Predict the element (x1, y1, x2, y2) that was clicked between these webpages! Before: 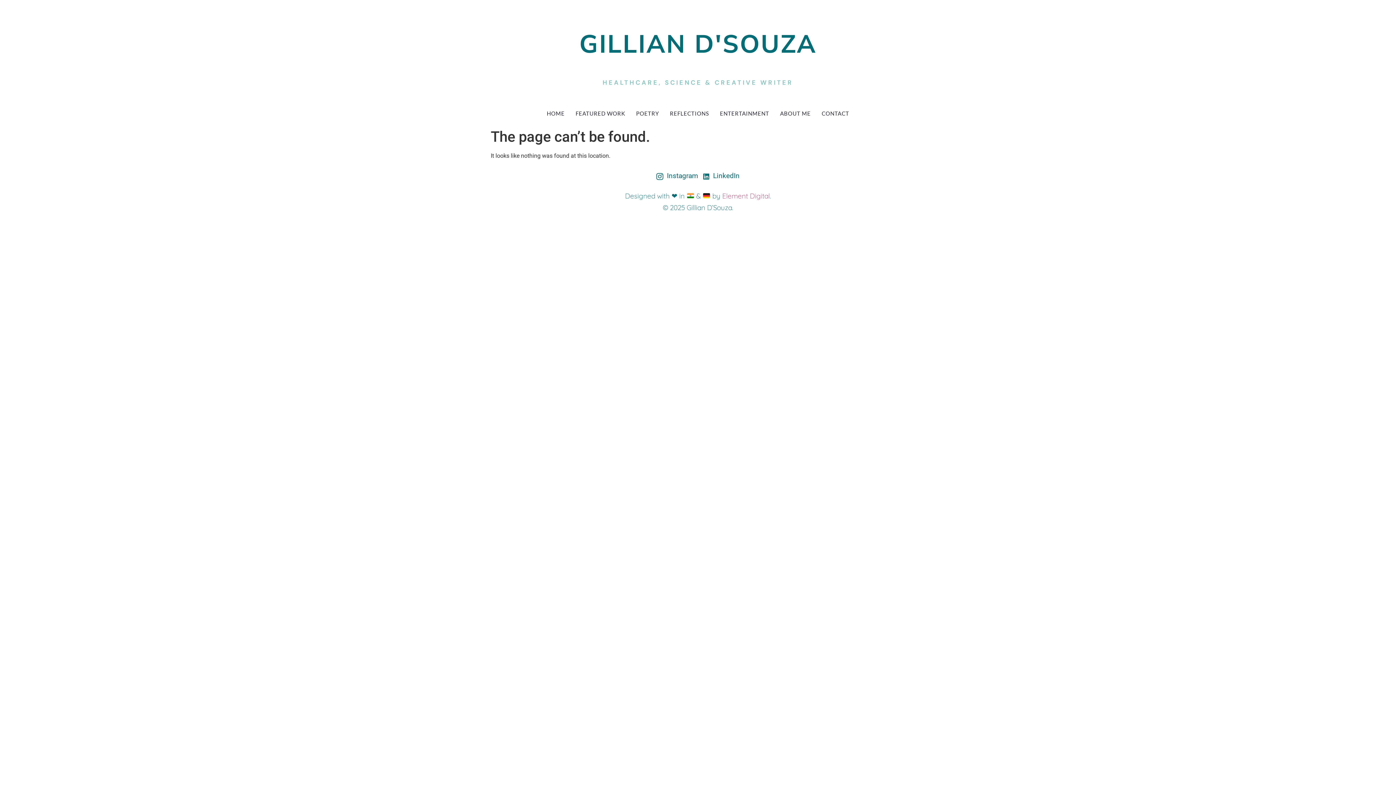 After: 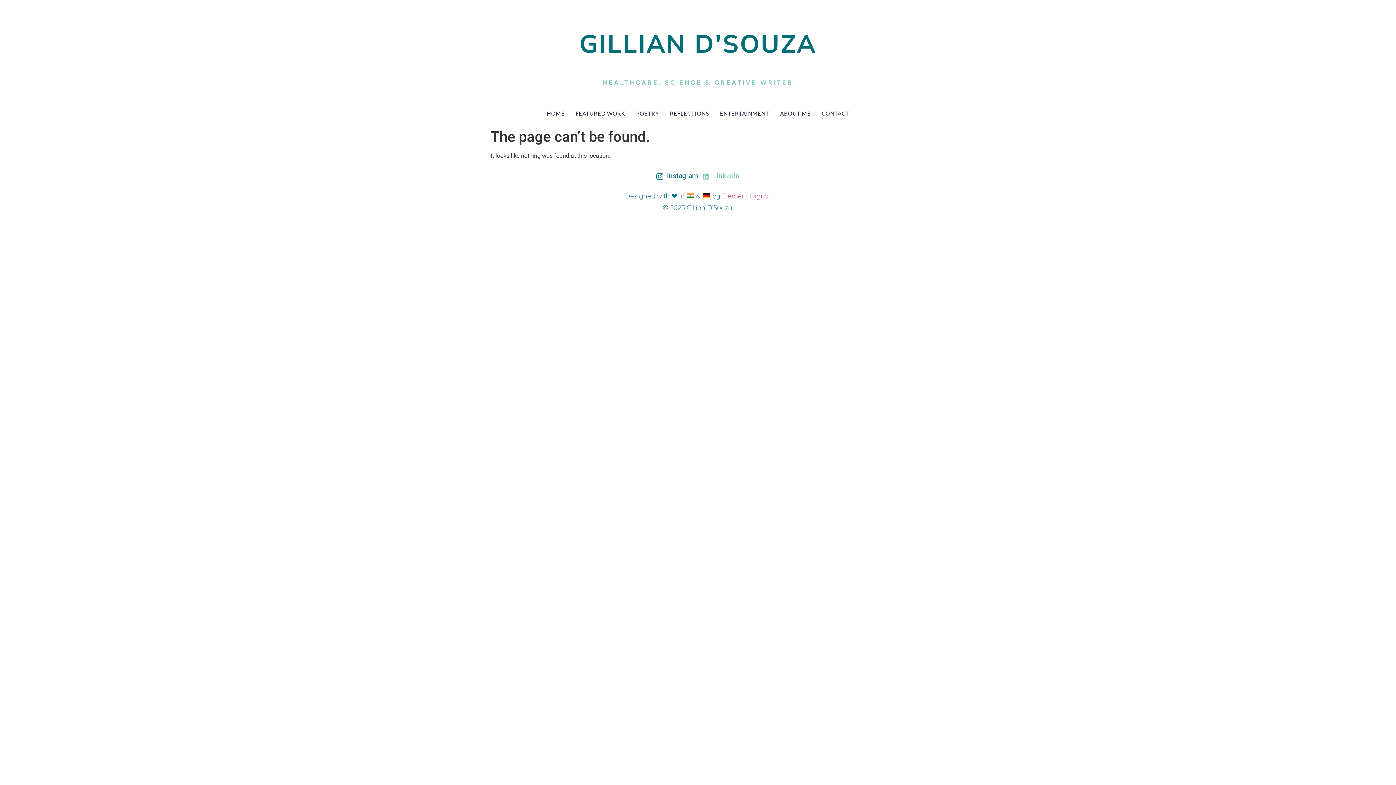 Action: label: LinkedIn bbox: (703, 171, 739, 181)